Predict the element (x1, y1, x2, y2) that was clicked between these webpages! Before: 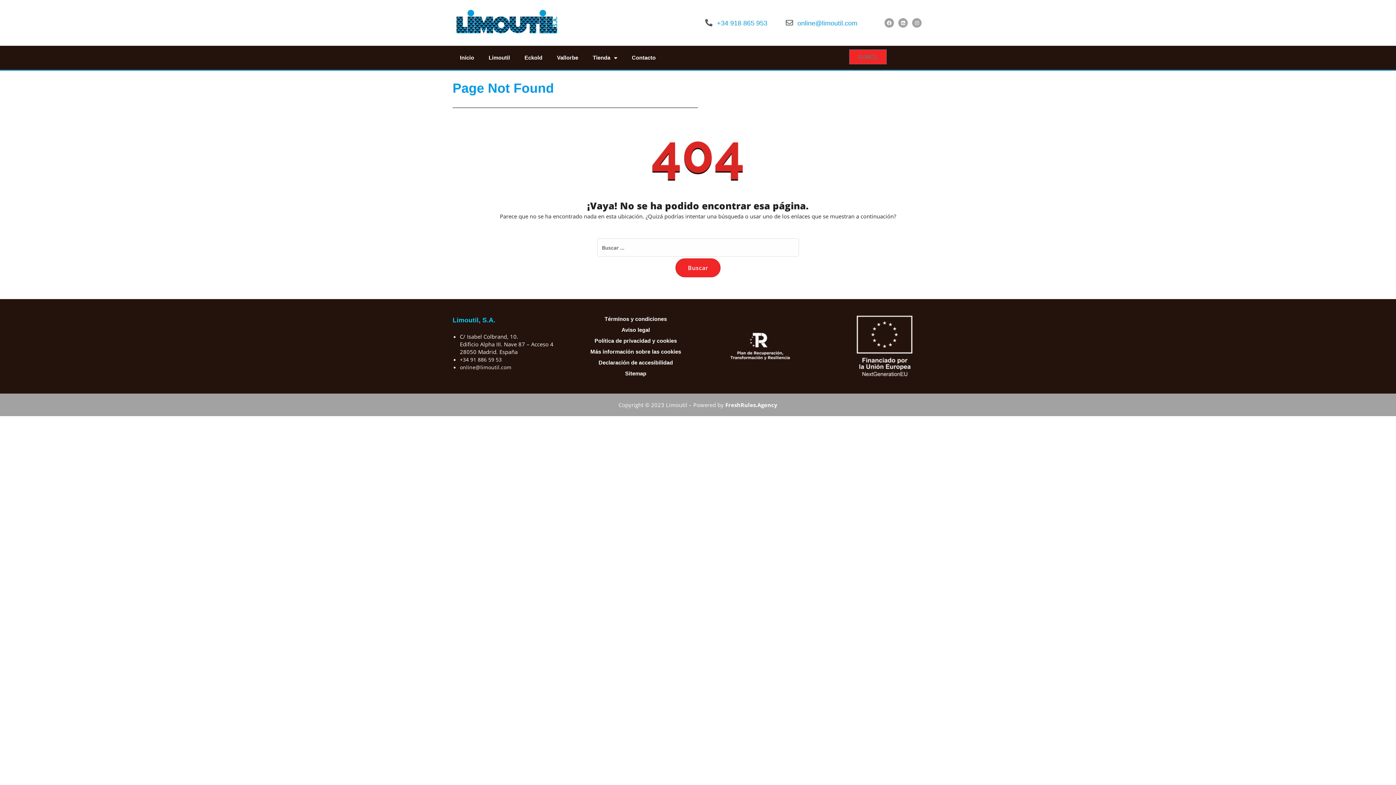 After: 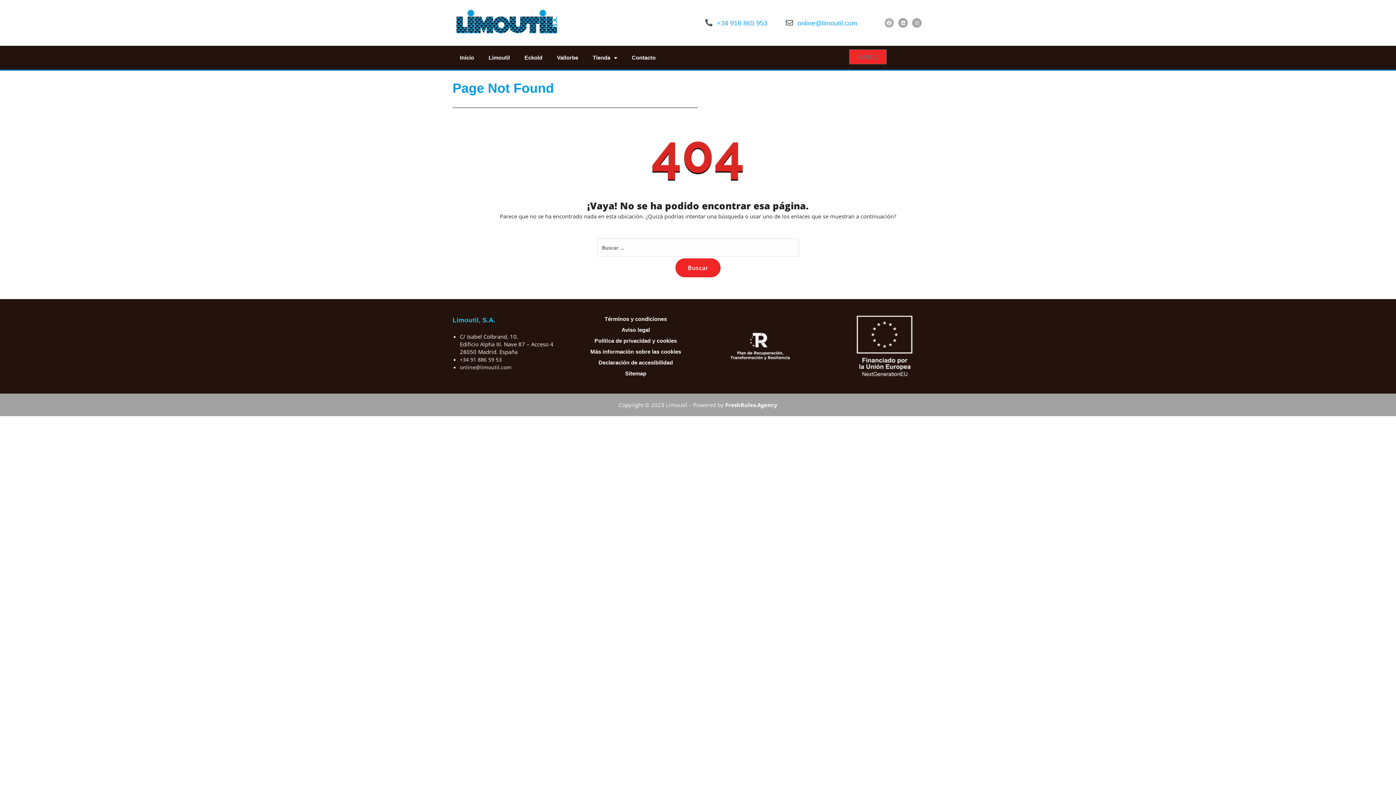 Action: label: Facebook bbox: (884, 18, 894, 27)